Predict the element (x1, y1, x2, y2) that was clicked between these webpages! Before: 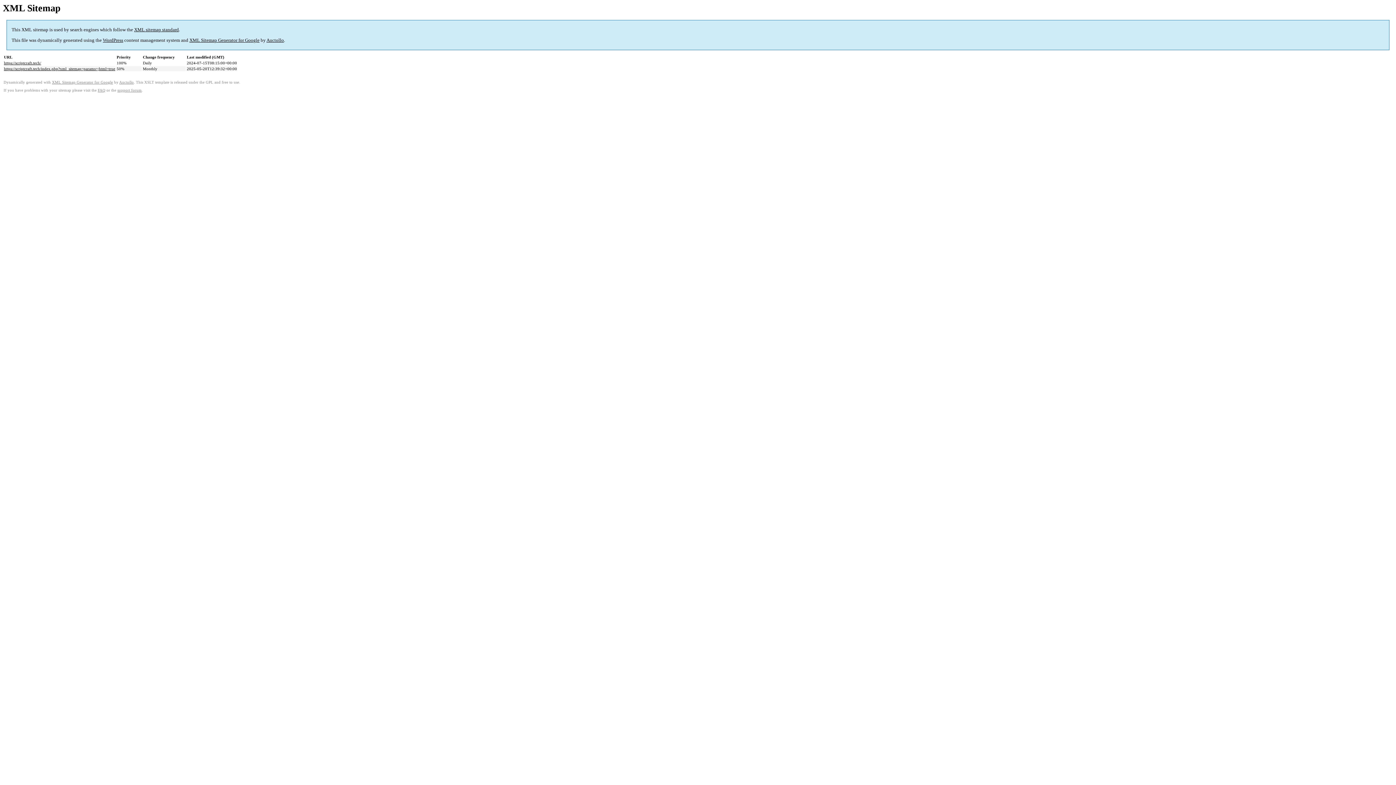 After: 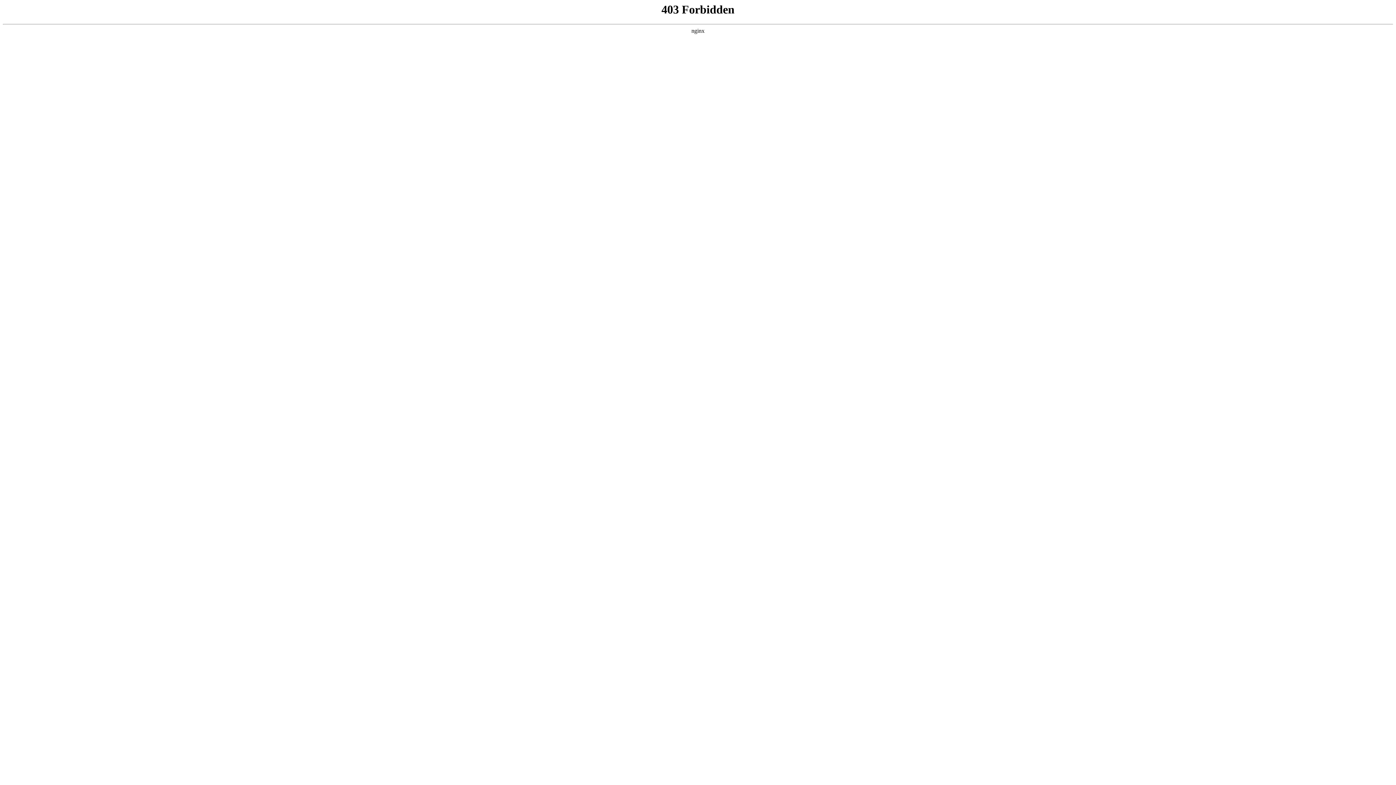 Action: label: WordPress bbox: (102, 37, 123, 43)